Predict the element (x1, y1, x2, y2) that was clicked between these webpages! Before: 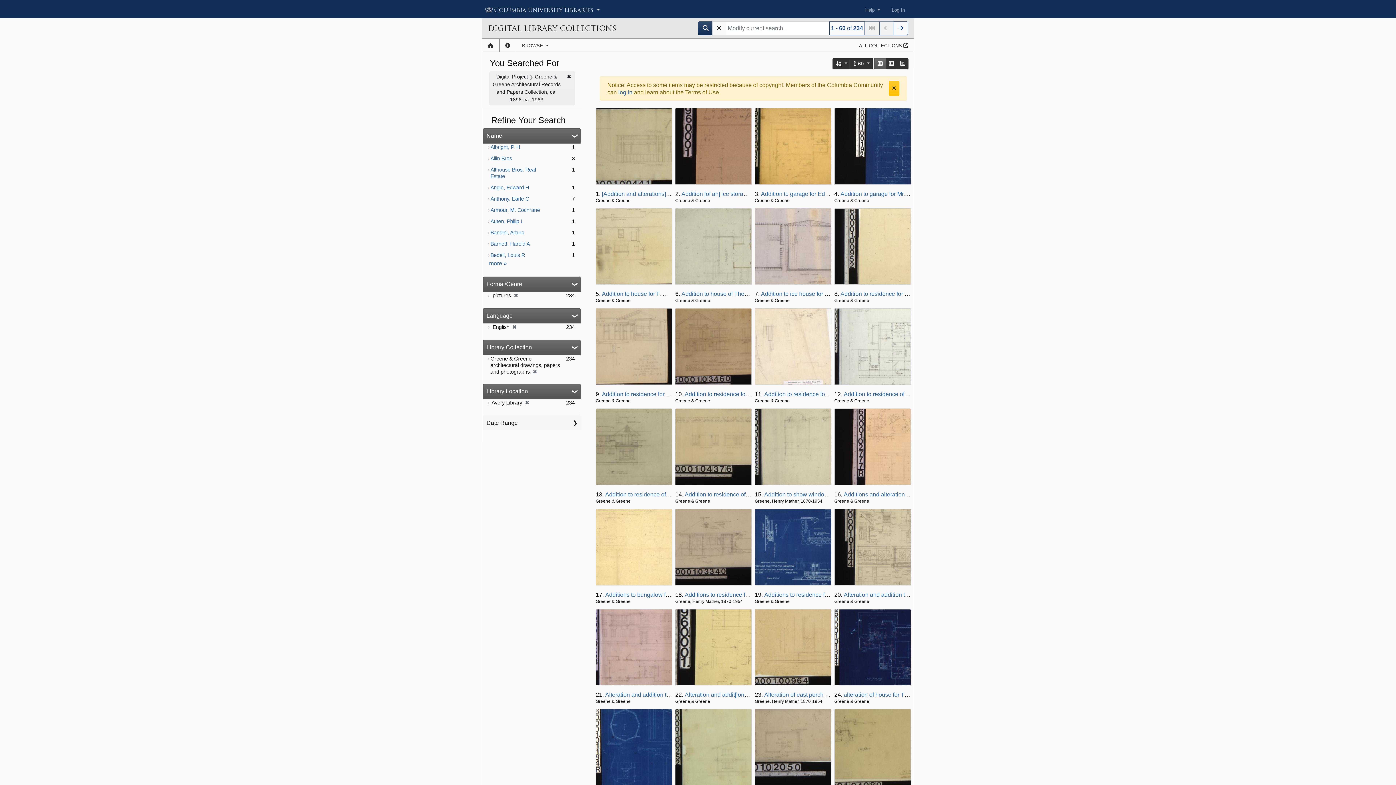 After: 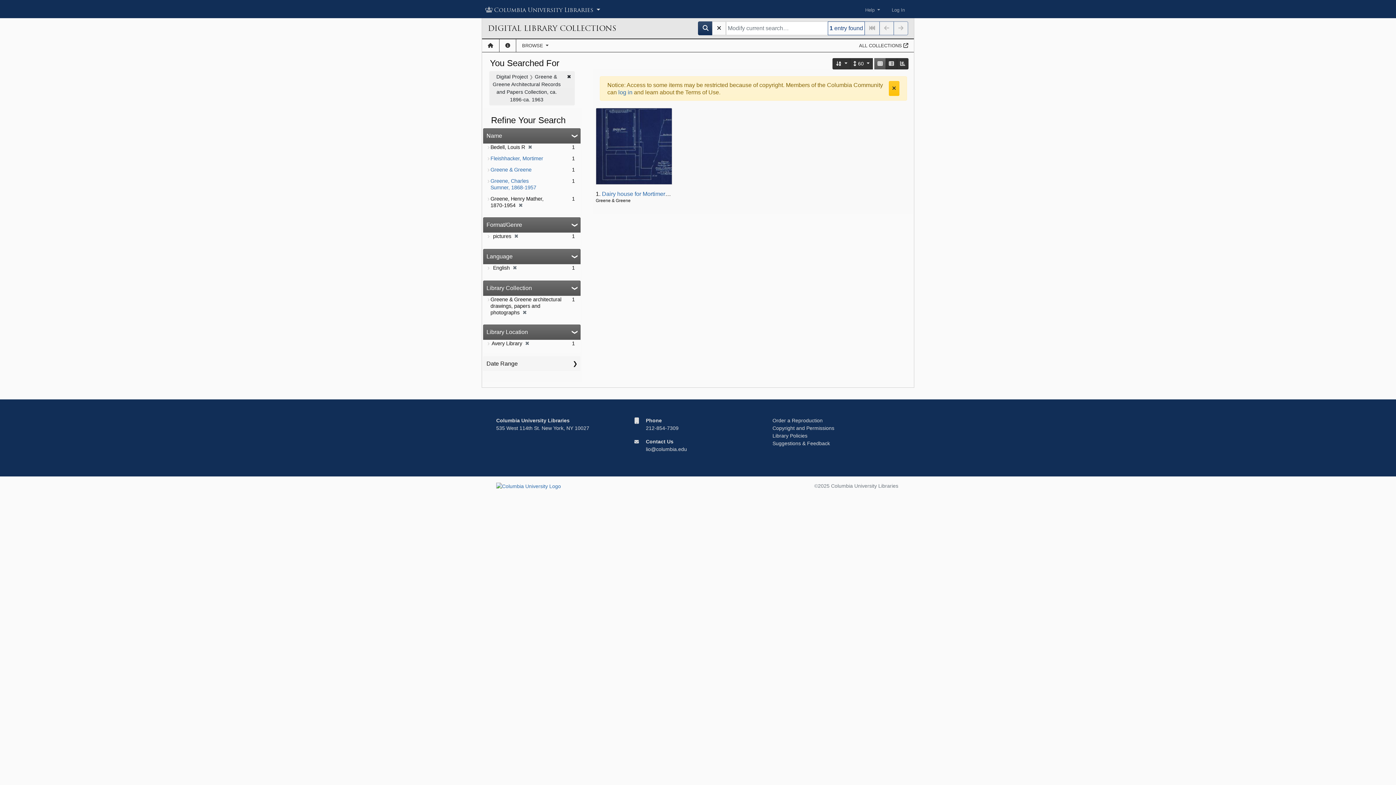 Action: label: Bedell, Louis R bbox: (490, 252, 525, 258)